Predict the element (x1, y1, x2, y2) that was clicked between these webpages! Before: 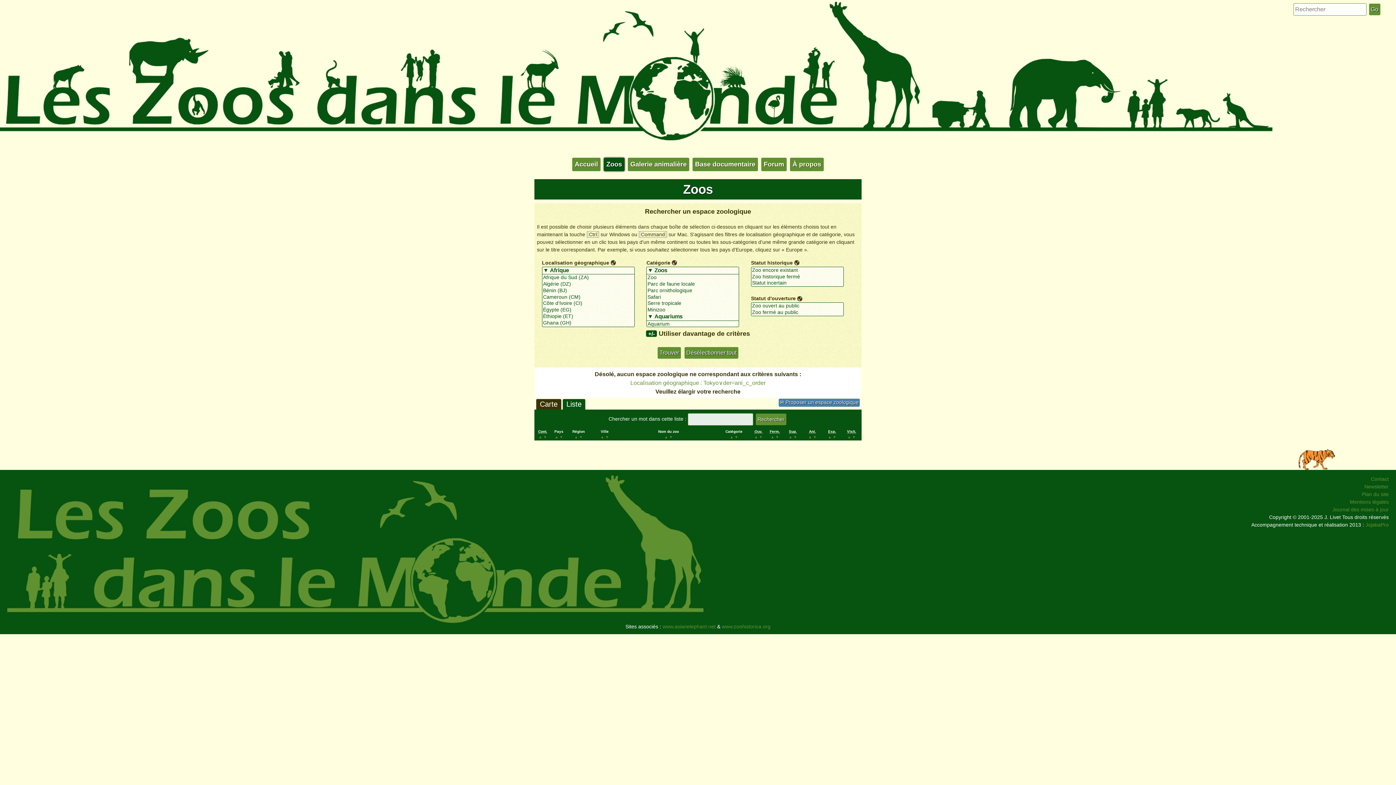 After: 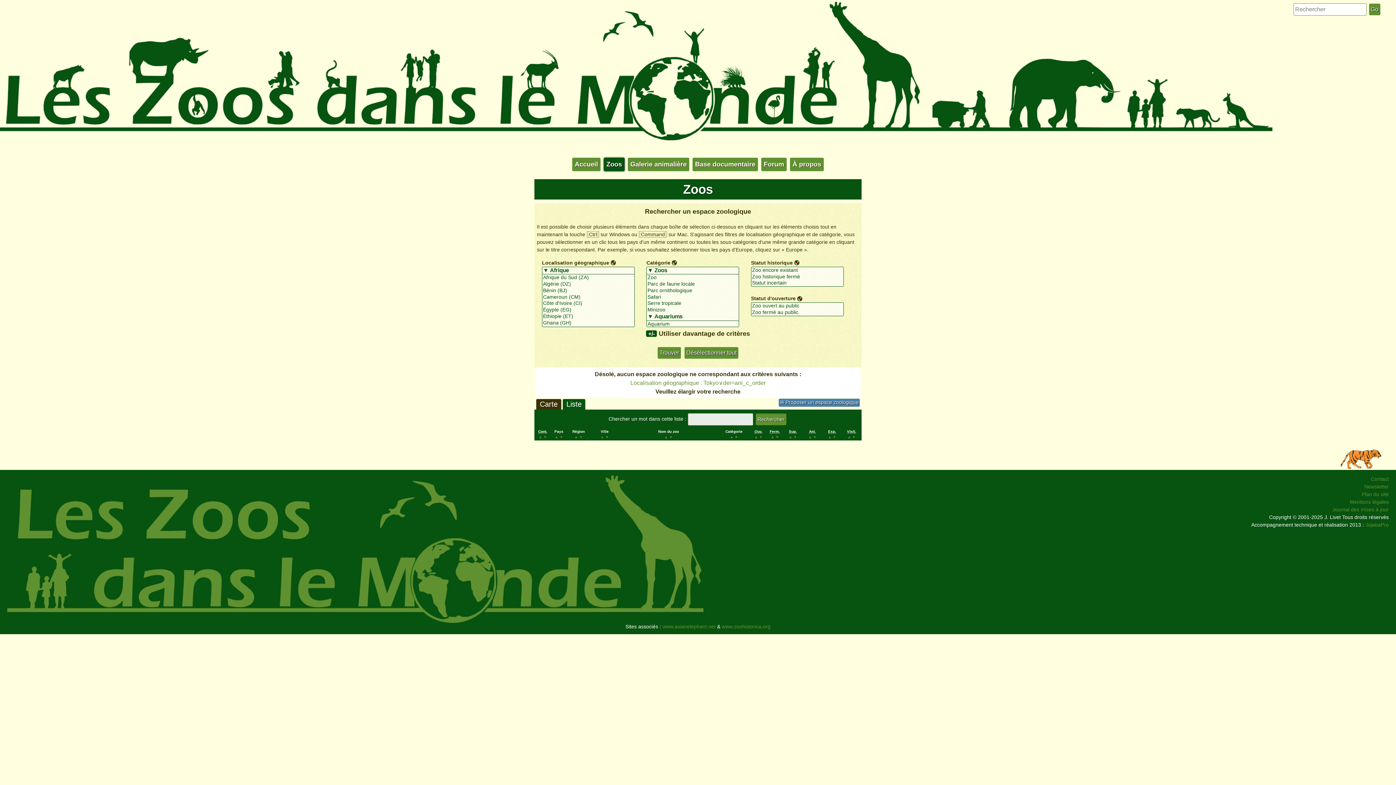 Action: label: ▼ bbox: (559, 435, 563, 439)